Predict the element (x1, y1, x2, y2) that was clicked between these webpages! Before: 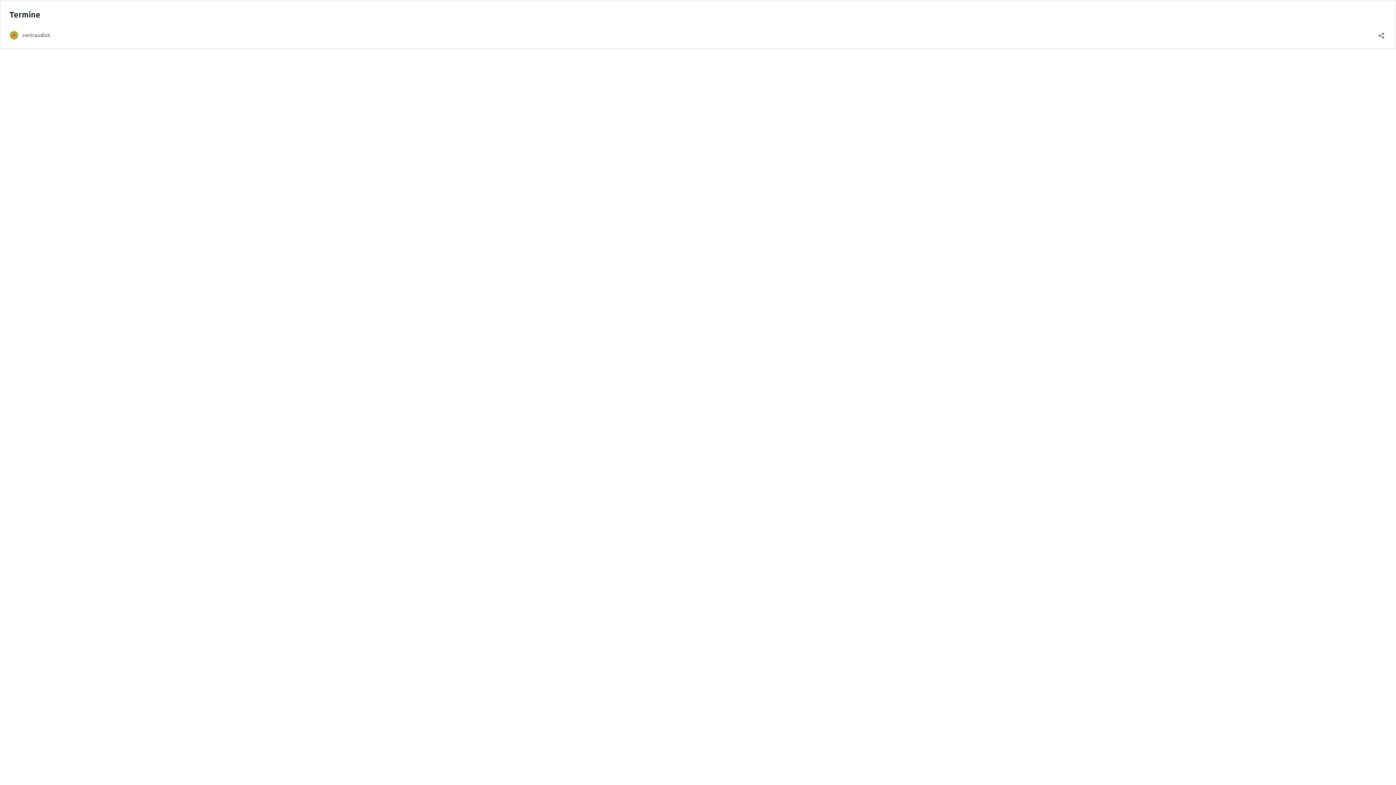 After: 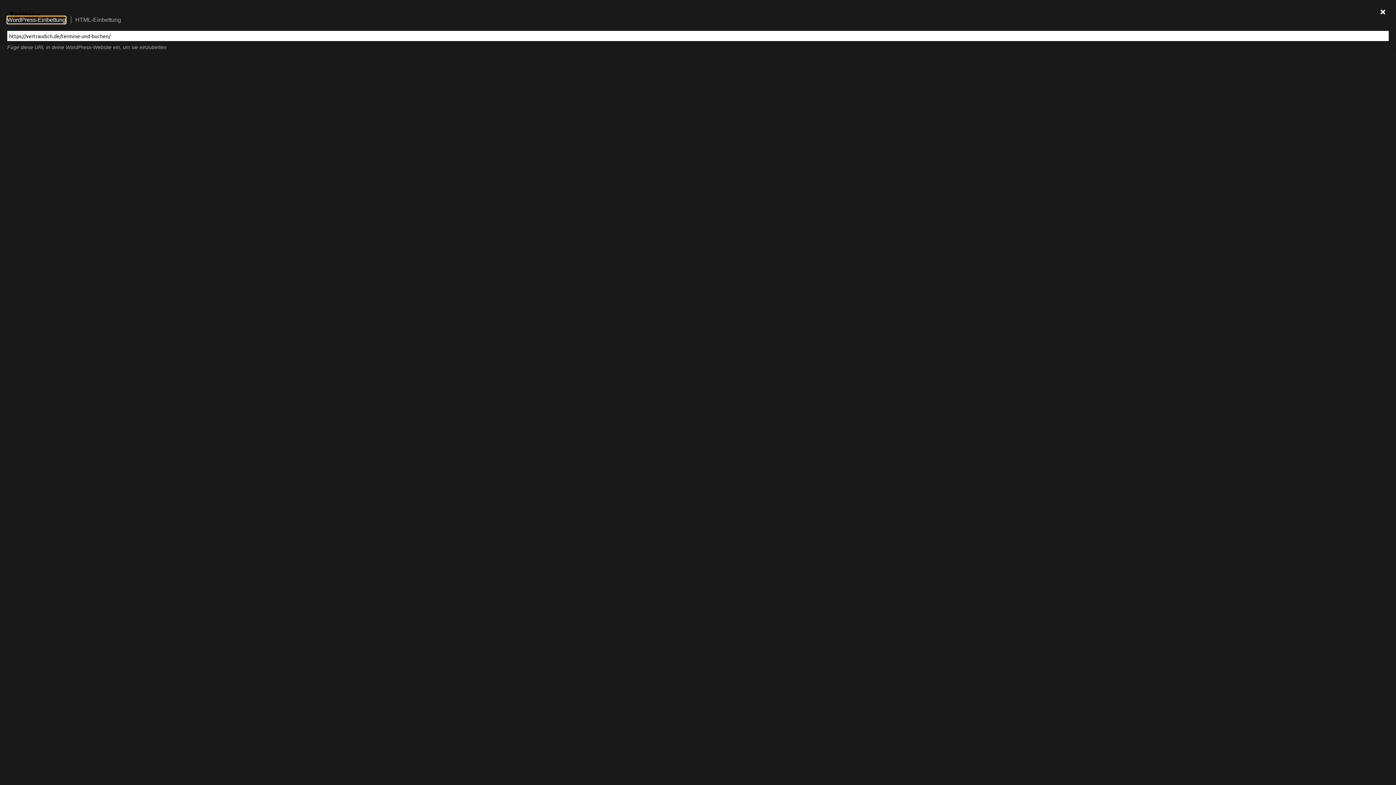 Action: label: Teilen-Dialog öffnen bbox: (1376, 27, 1386, 38)